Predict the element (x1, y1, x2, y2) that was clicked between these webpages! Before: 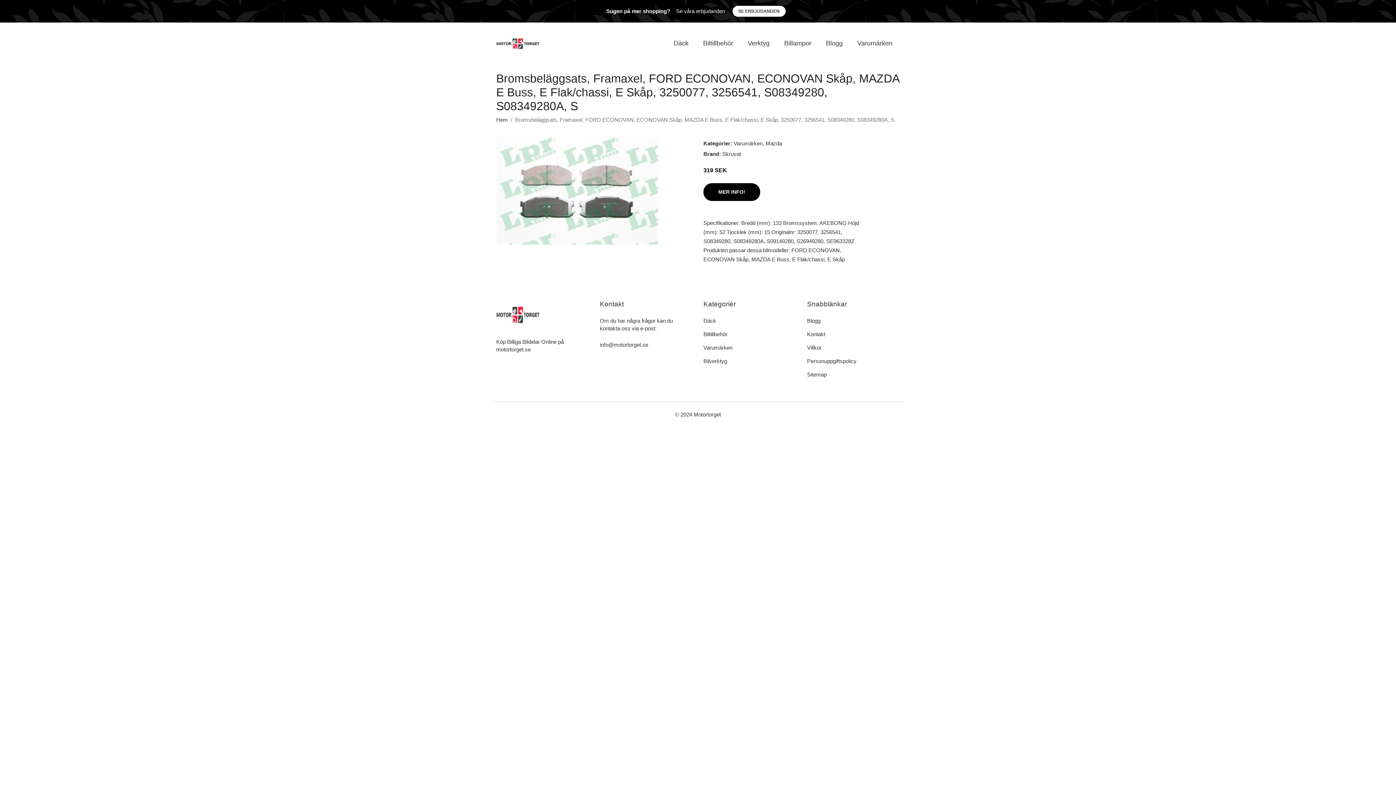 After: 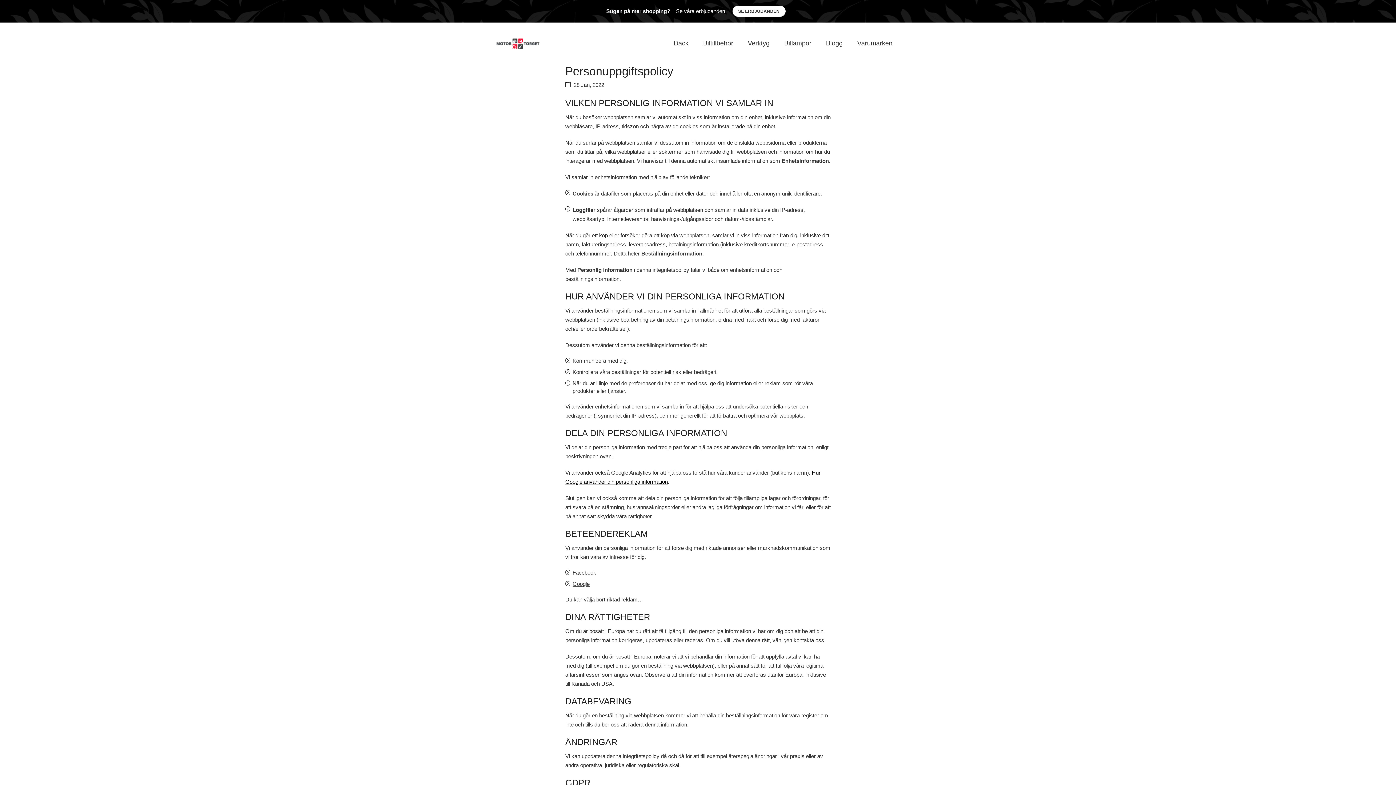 Action: bbox: (807, 358, 856, 364) label: Personuppgiftspolicy